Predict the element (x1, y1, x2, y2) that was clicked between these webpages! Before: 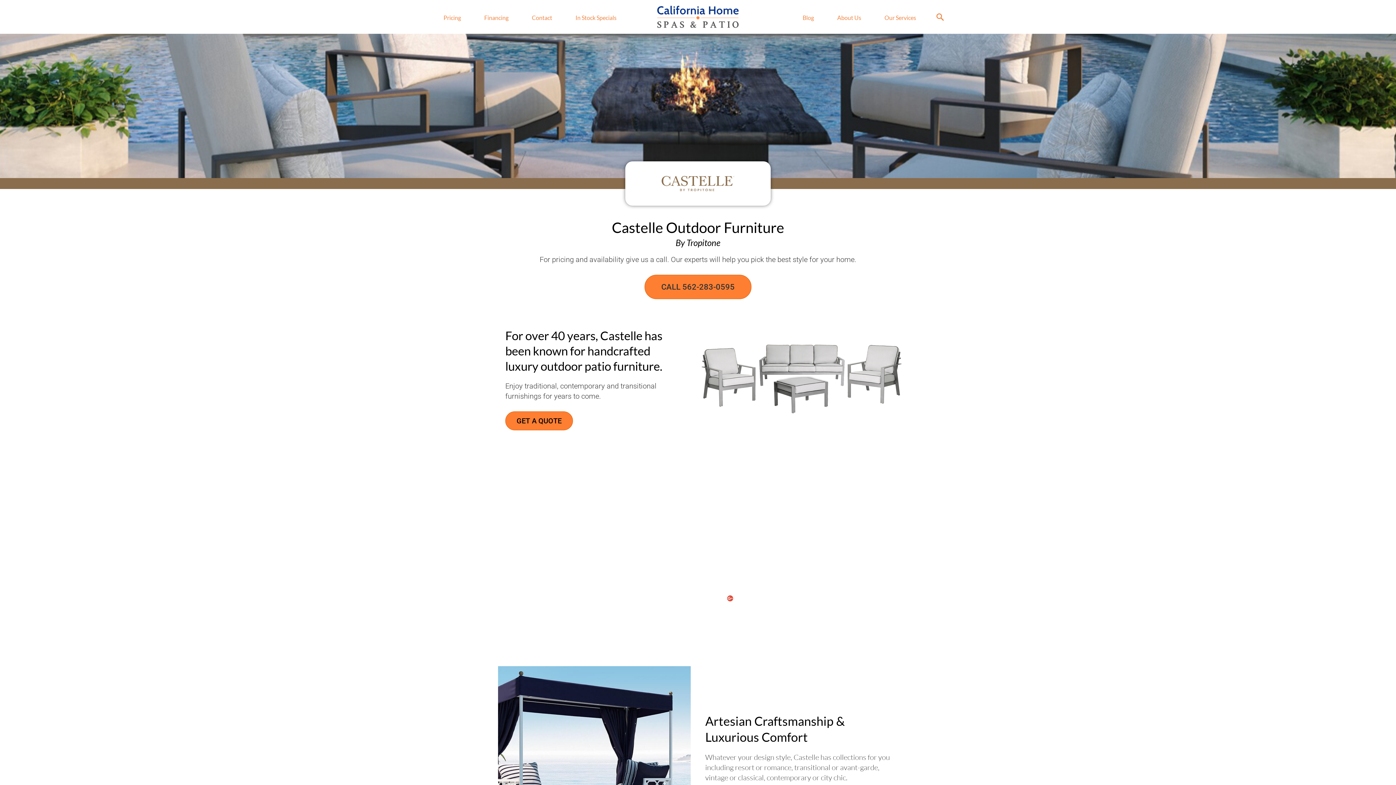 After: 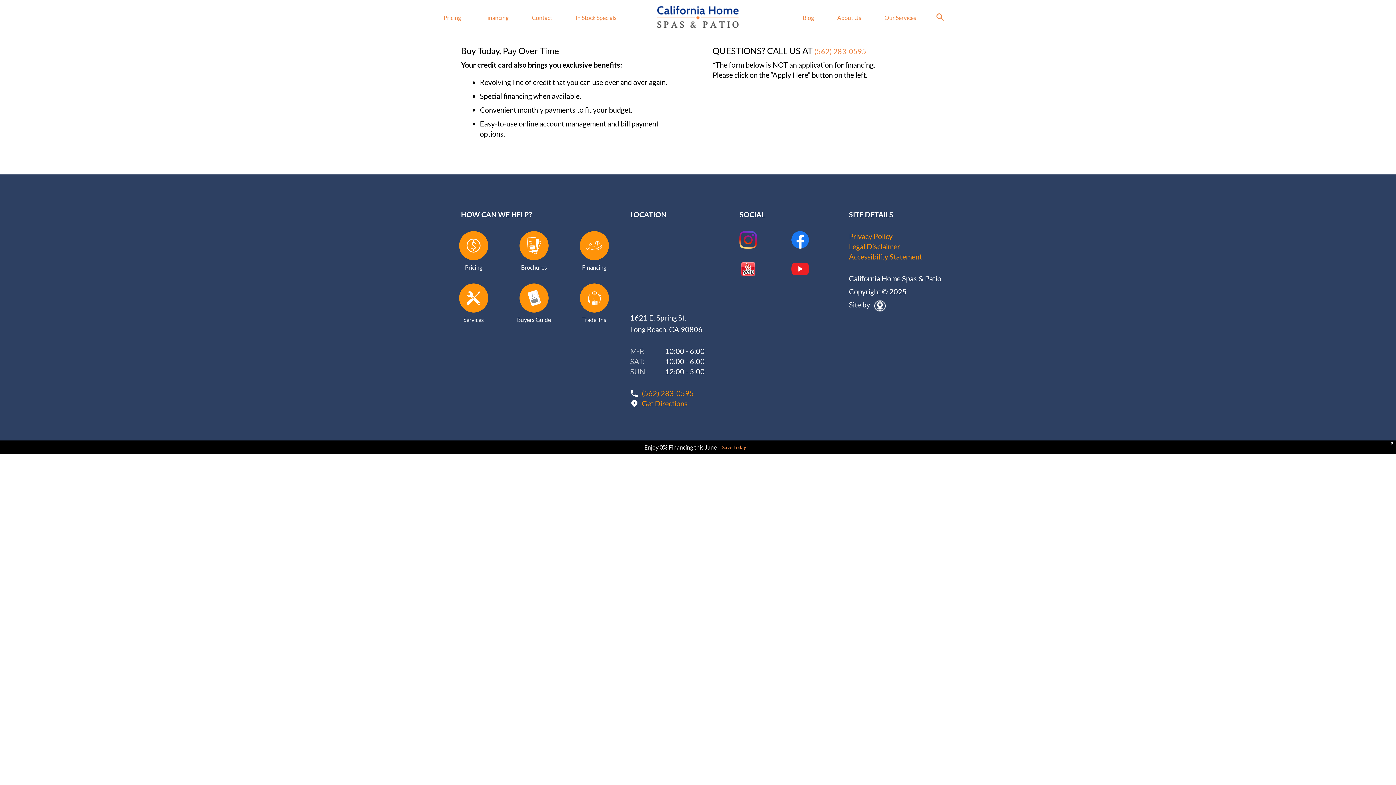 Action: bbox: (484, 13, 508, 25) label: Financing